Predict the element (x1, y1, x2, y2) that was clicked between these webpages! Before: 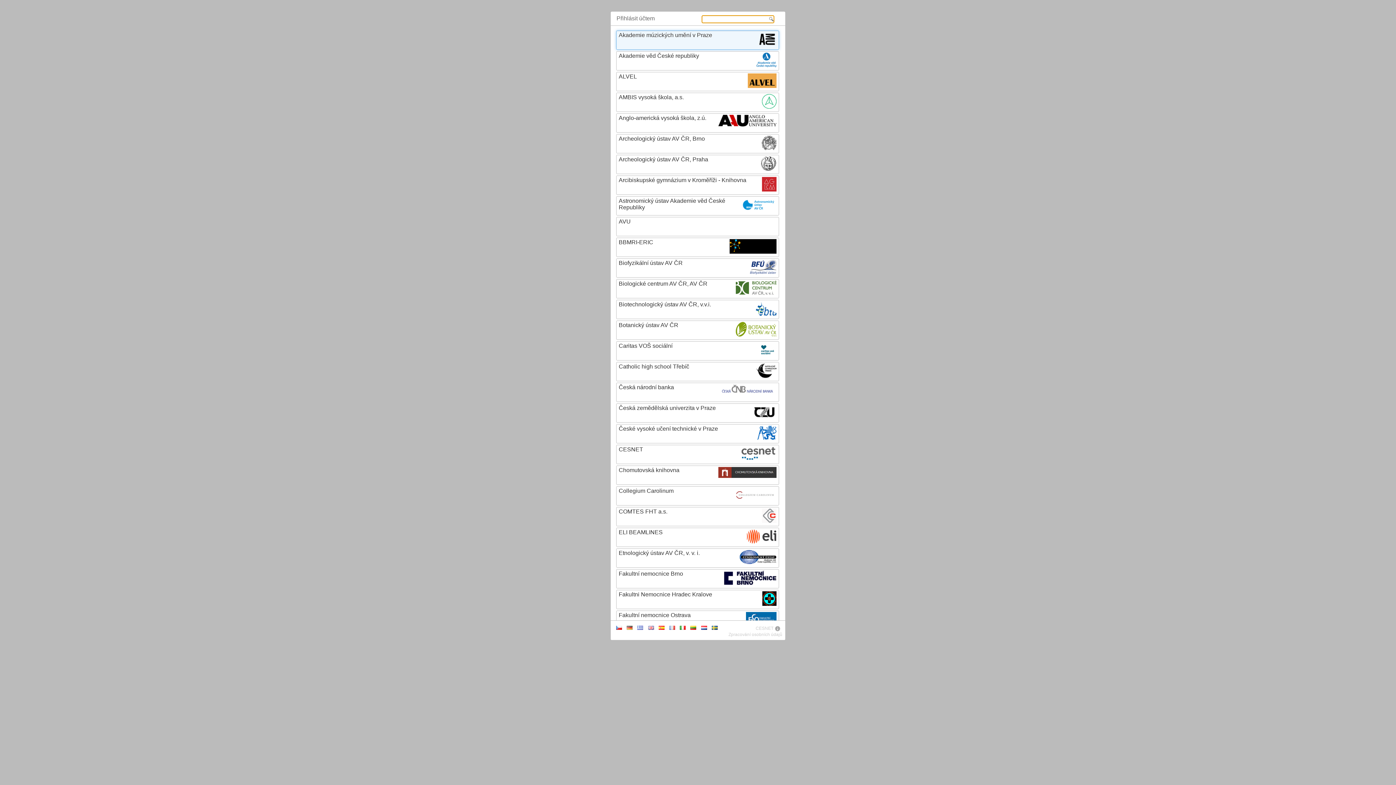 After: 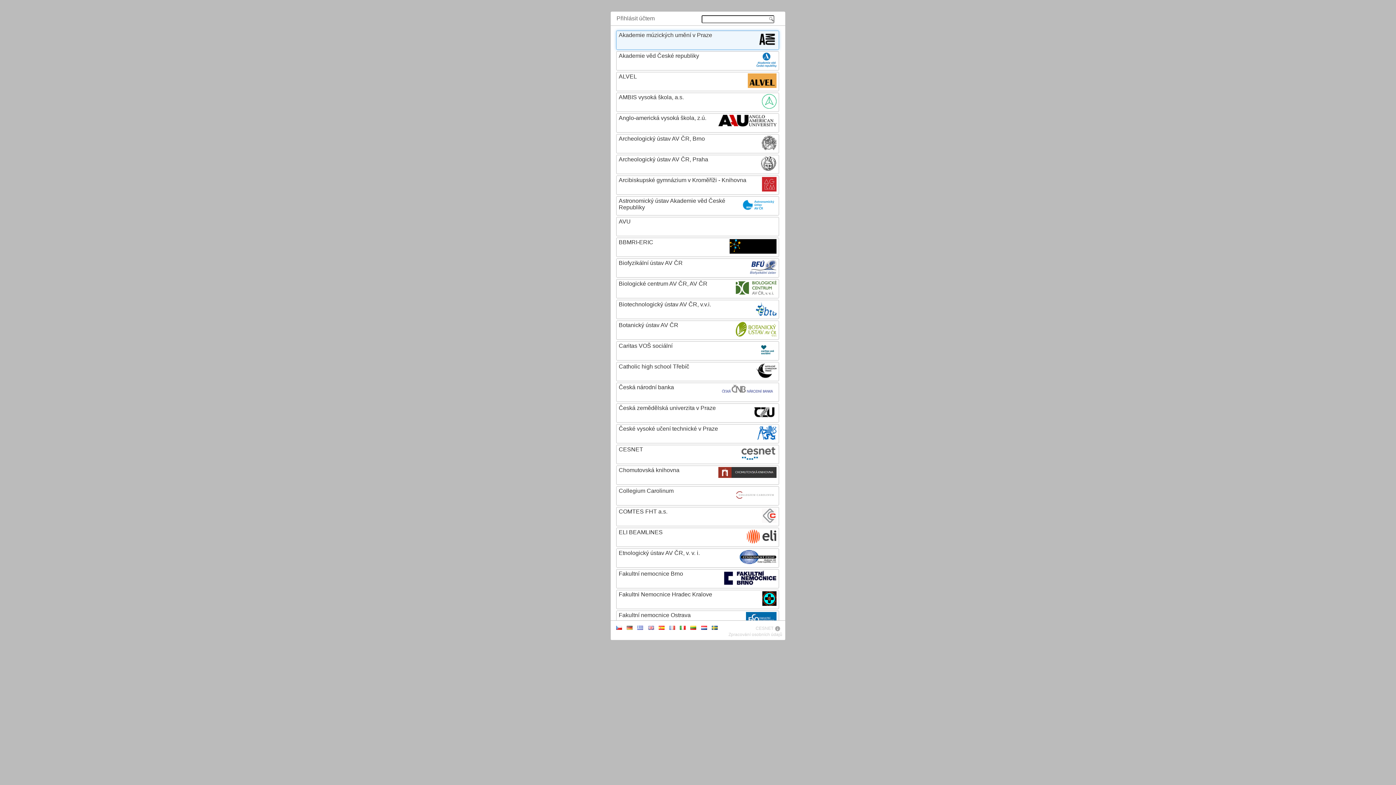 Action: bbox: (755, 626, 779, 631) label: CESNET